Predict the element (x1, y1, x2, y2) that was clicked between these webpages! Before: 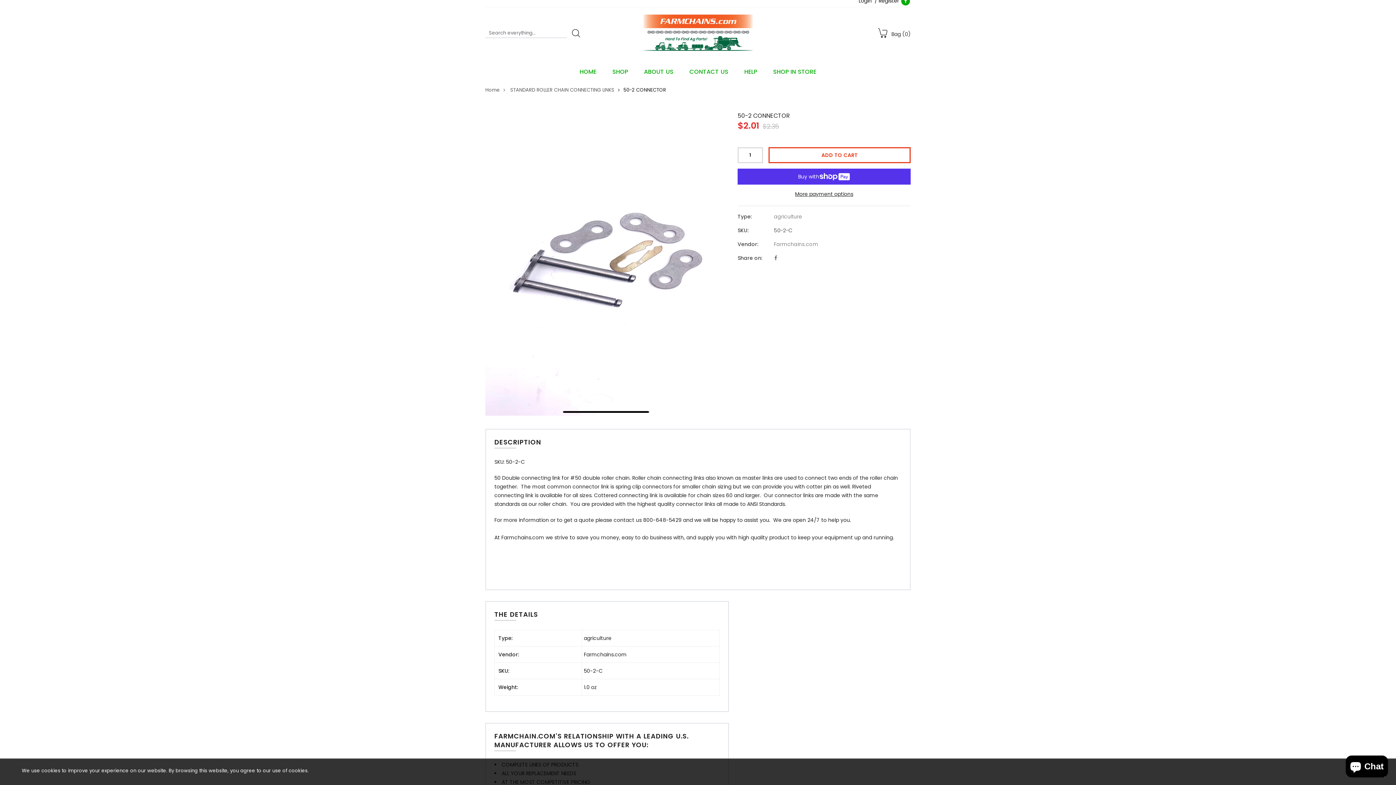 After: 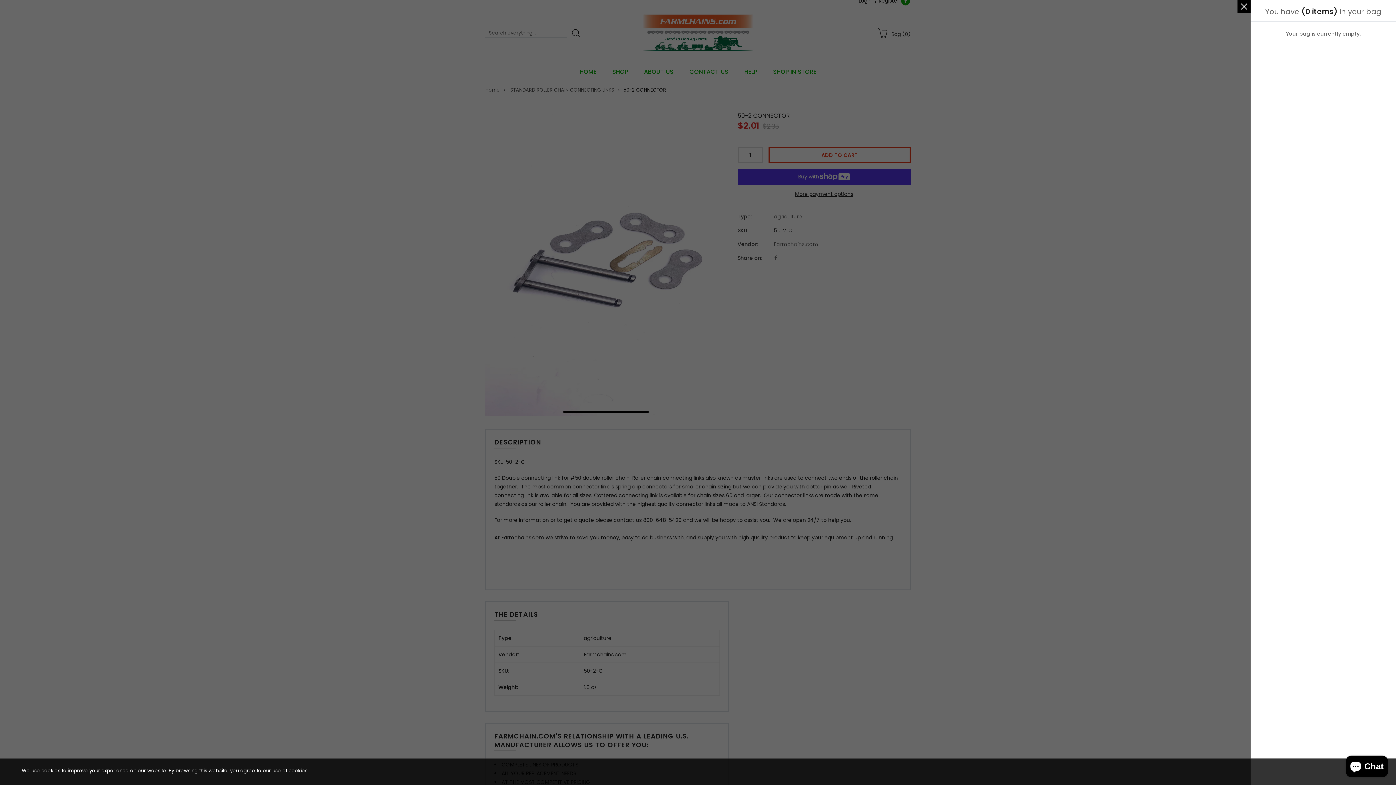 Action: label:  Bag (0) bbox: (872, 21, 910, 44)